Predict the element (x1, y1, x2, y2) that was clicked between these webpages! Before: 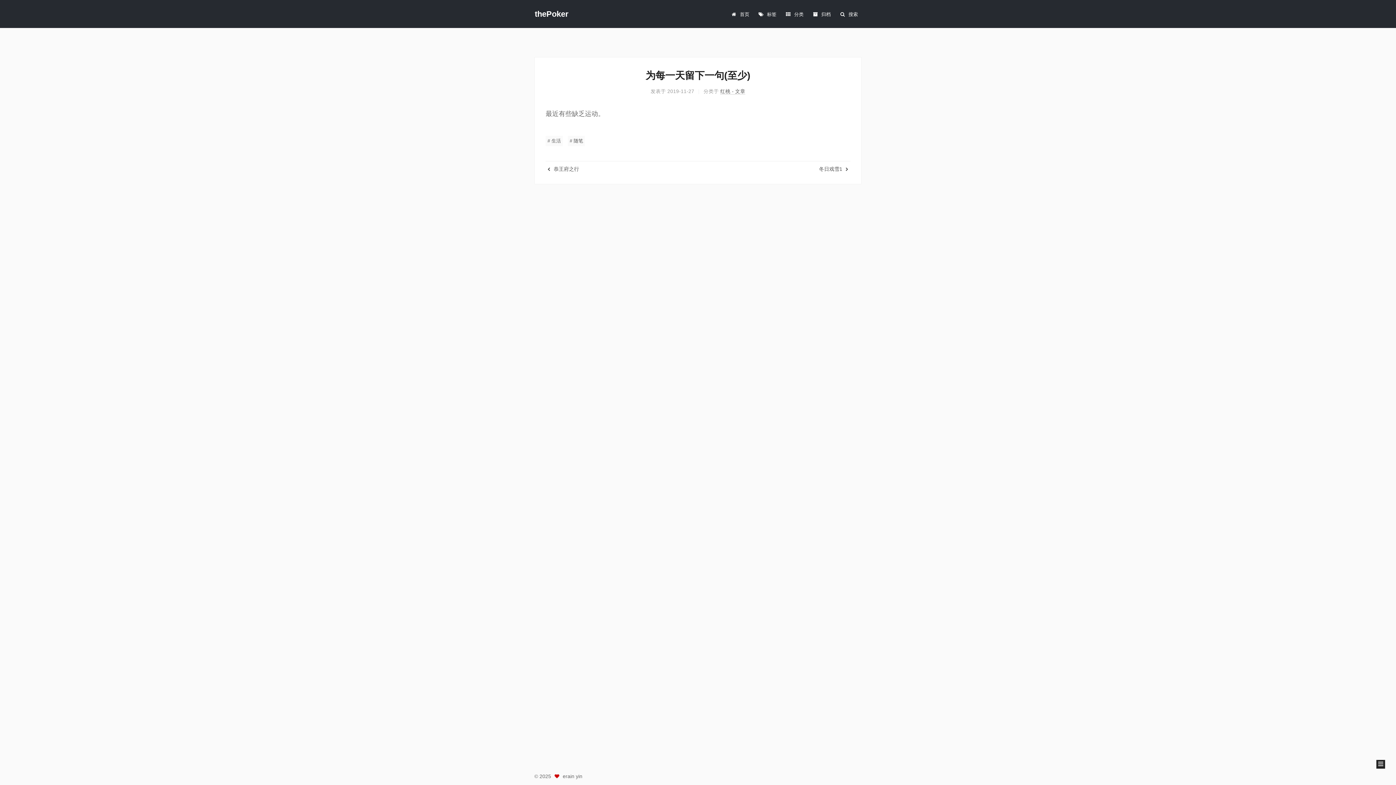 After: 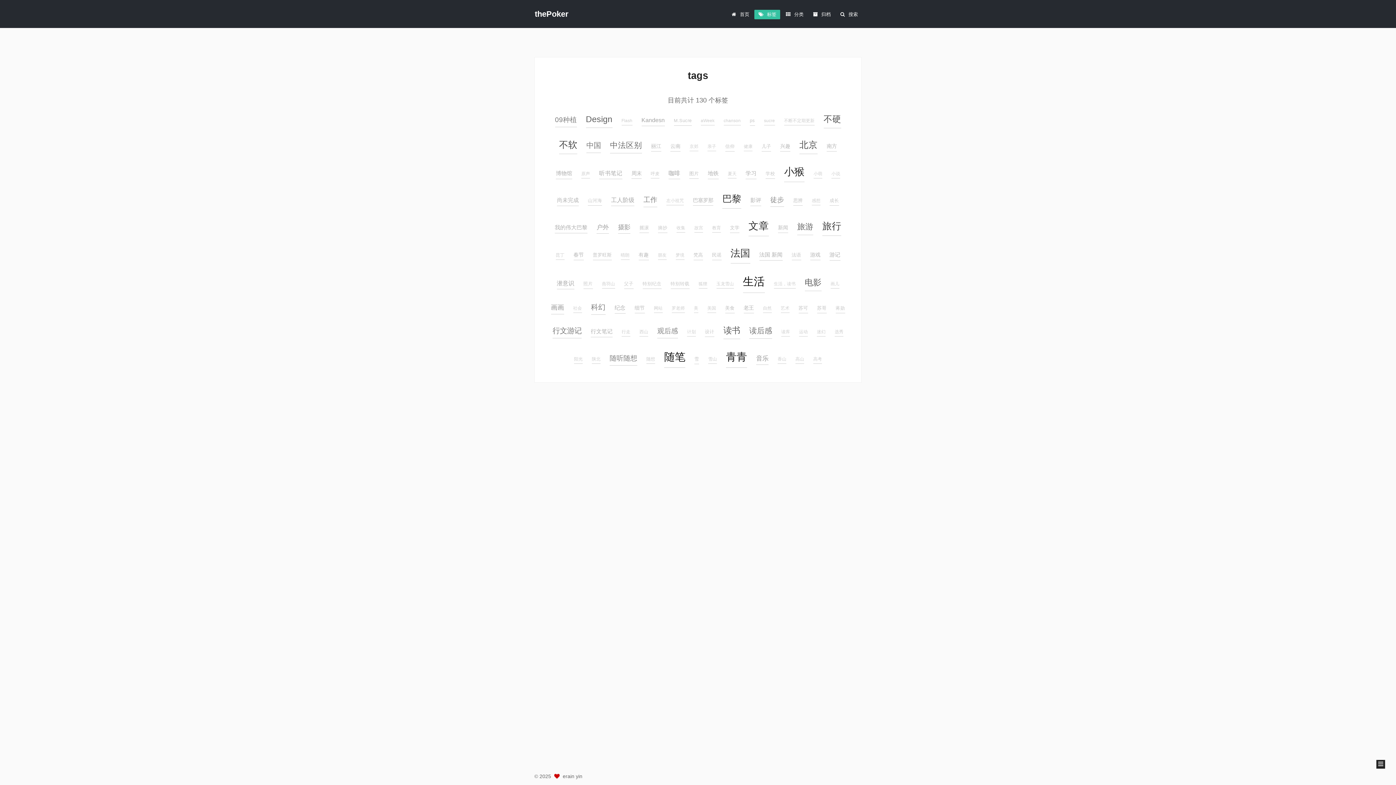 Action: label: 标签 bbox: (754, 9, 780, 19)